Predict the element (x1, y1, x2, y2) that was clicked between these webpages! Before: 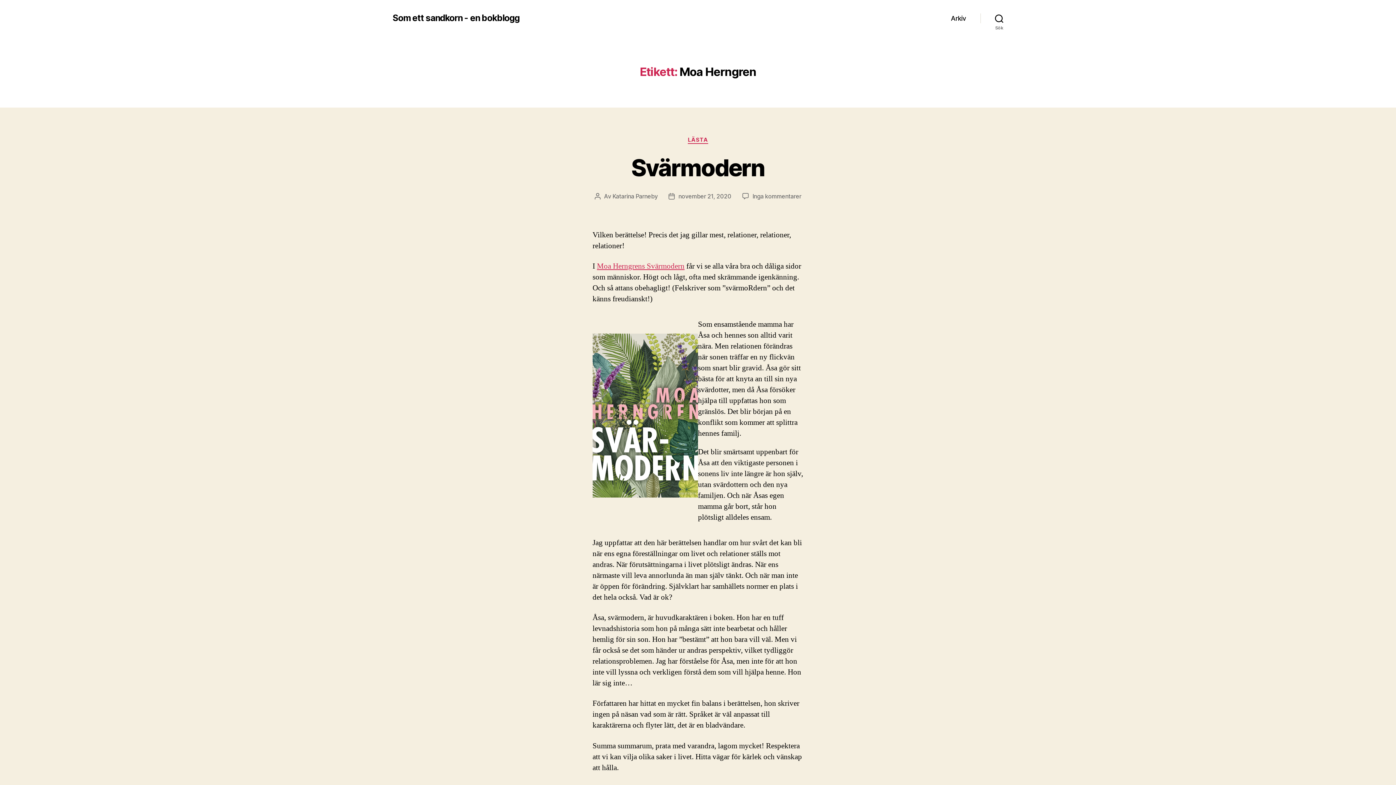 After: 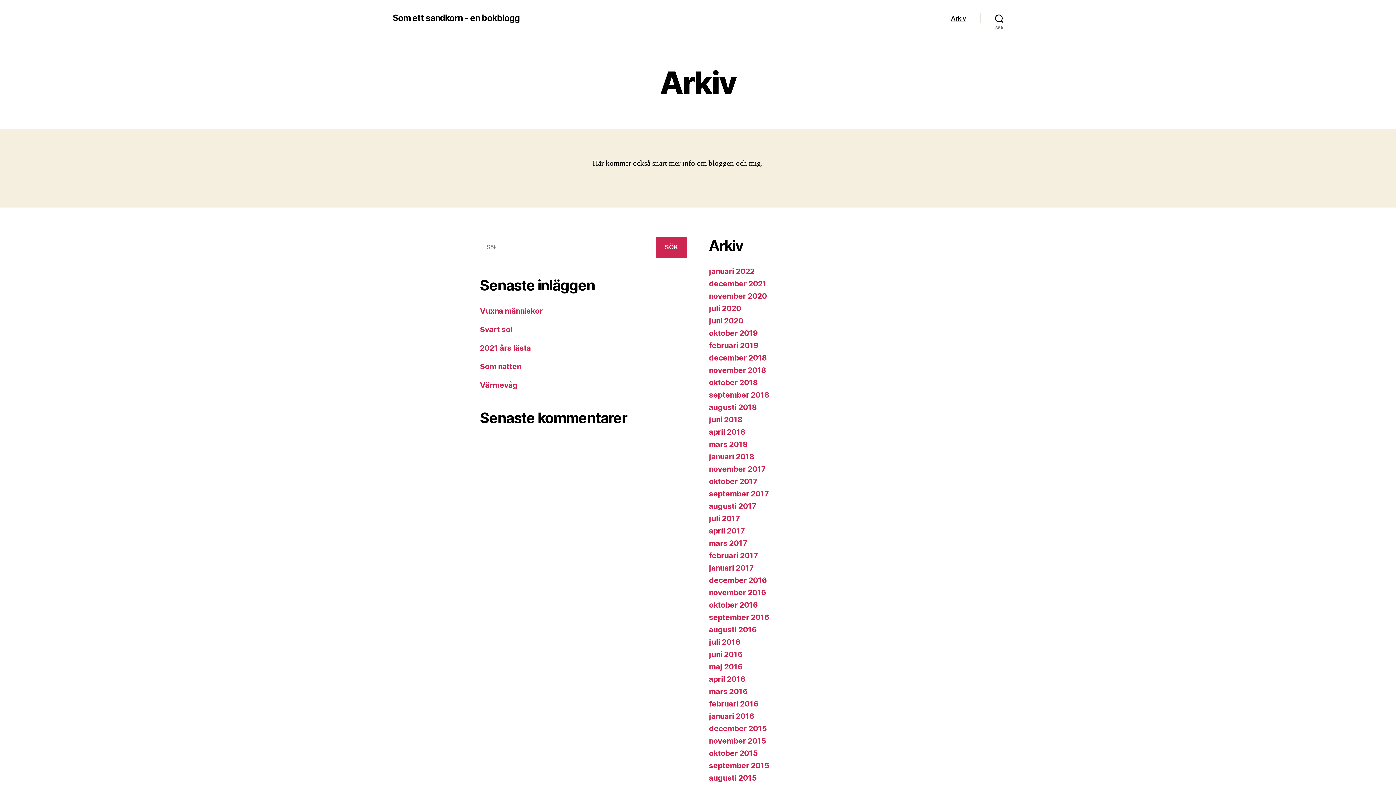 Action: label: Arkiv bbox: (951, 14, 966, 22)